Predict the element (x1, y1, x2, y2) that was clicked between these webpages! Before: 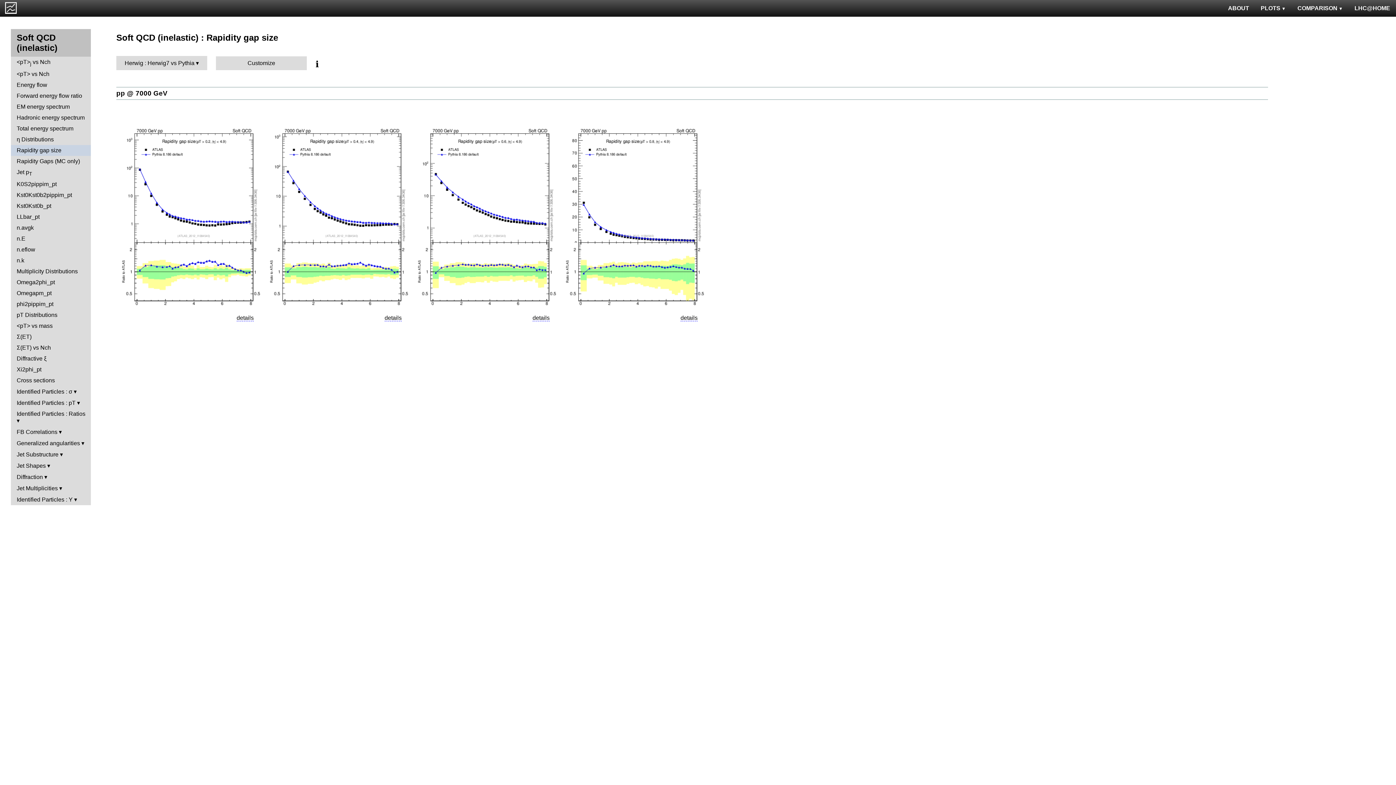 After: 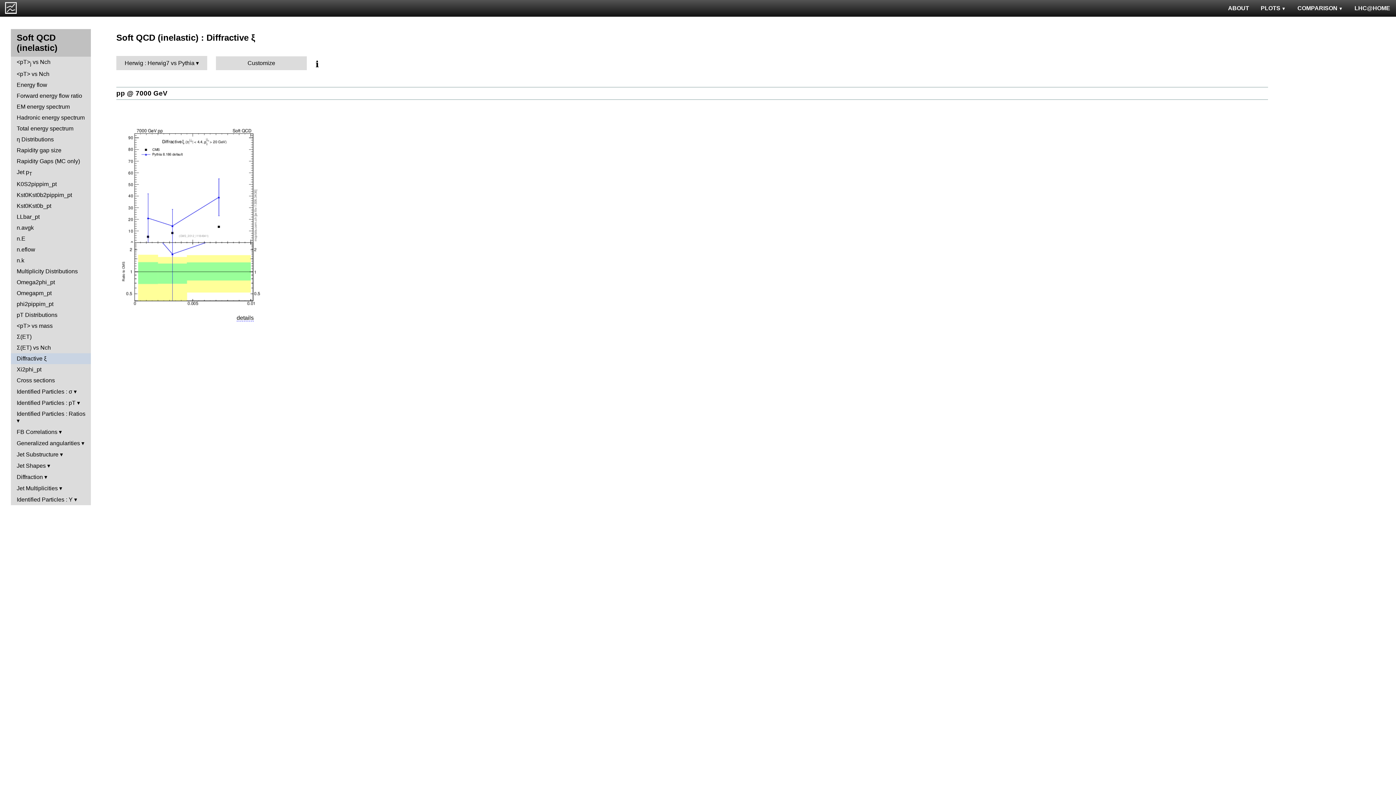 Action: label: Diffractive ξ bbox: (10, 353, 90, 364)